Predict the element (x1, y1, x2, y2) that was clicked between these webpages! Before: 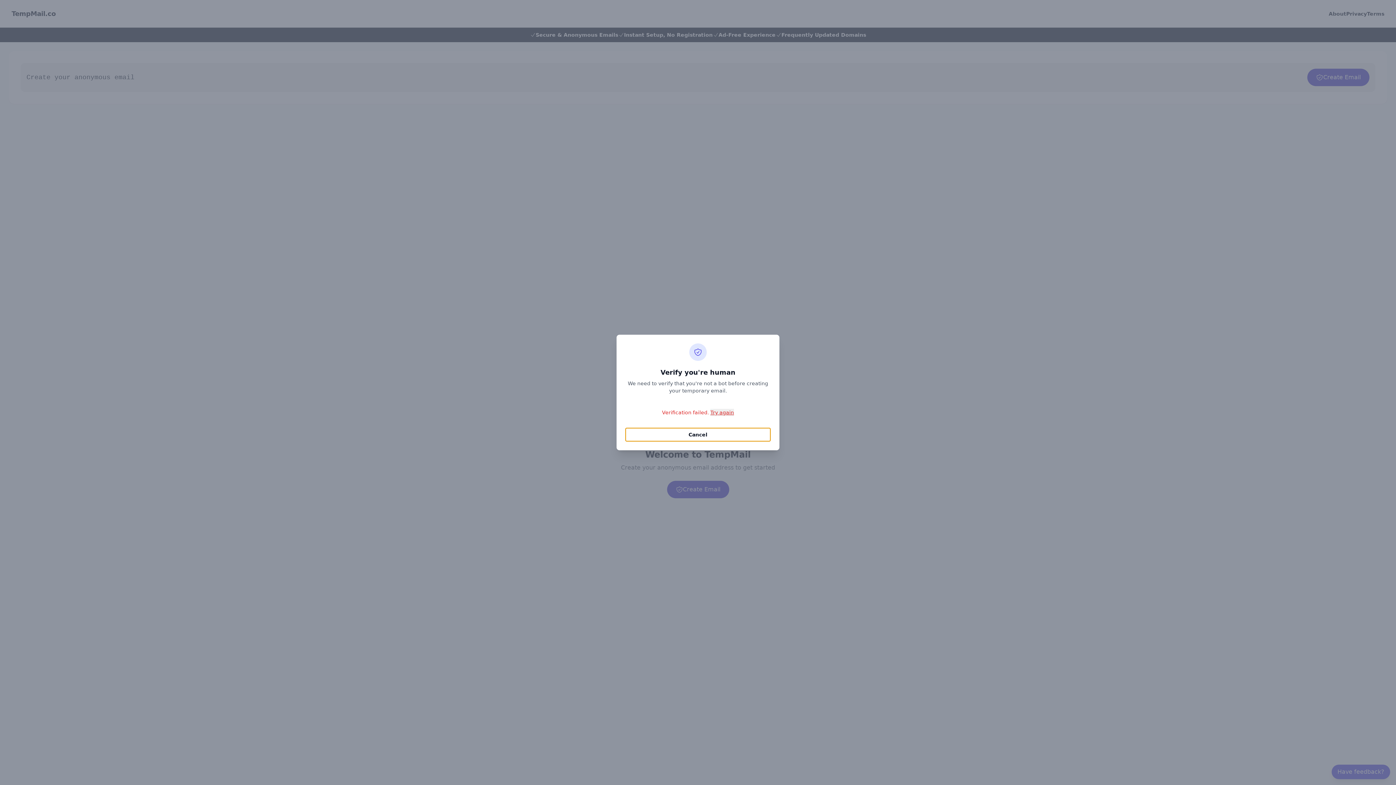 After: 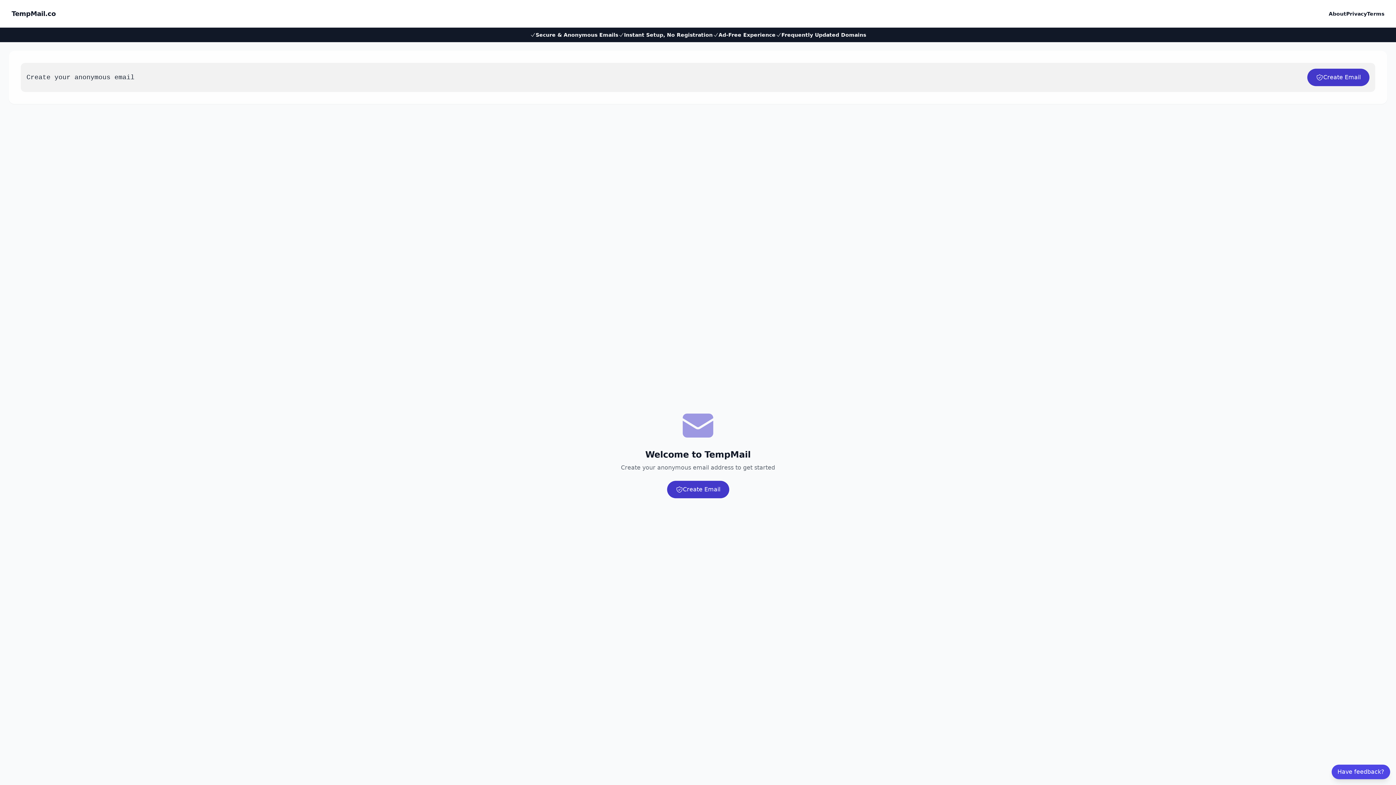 Action: label: Cancel bbox: (625, 428, 770, 441)